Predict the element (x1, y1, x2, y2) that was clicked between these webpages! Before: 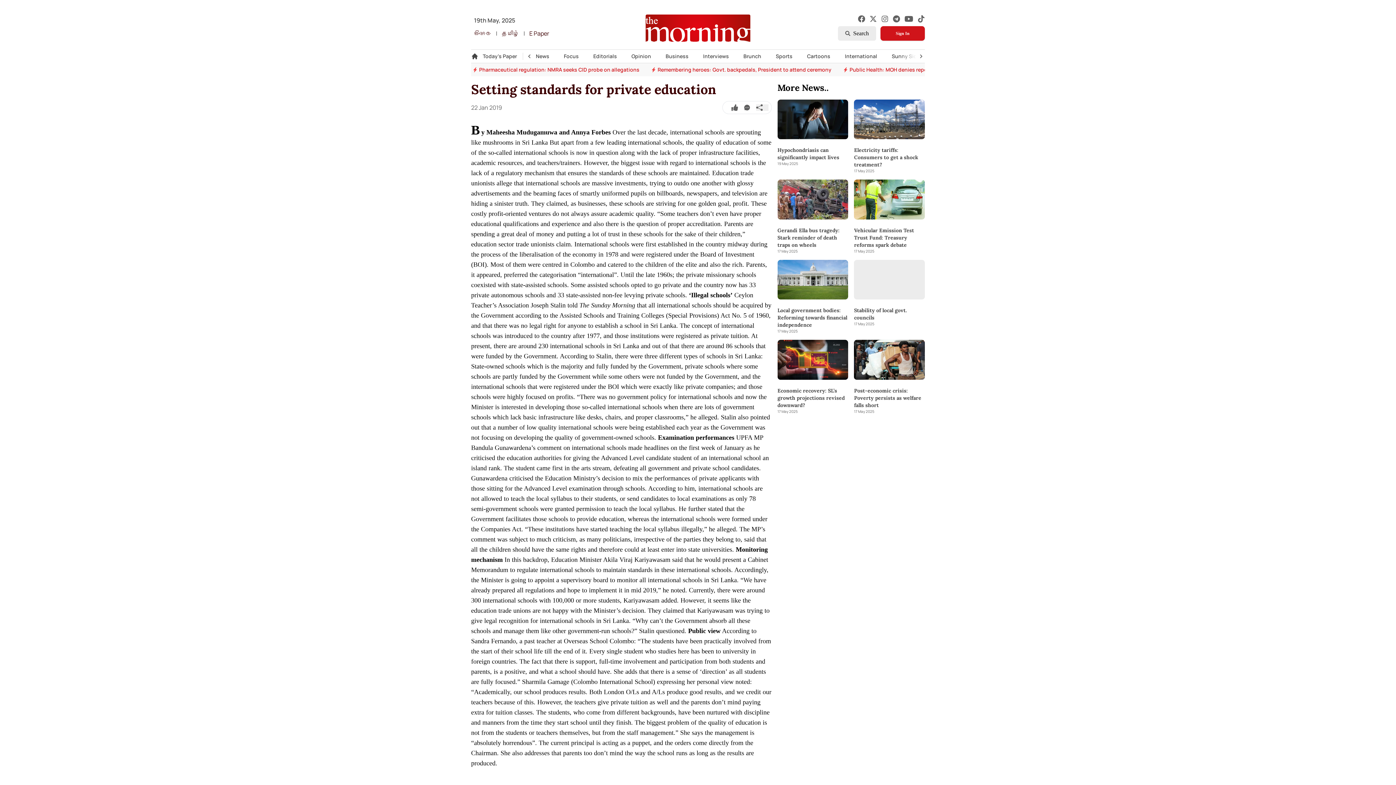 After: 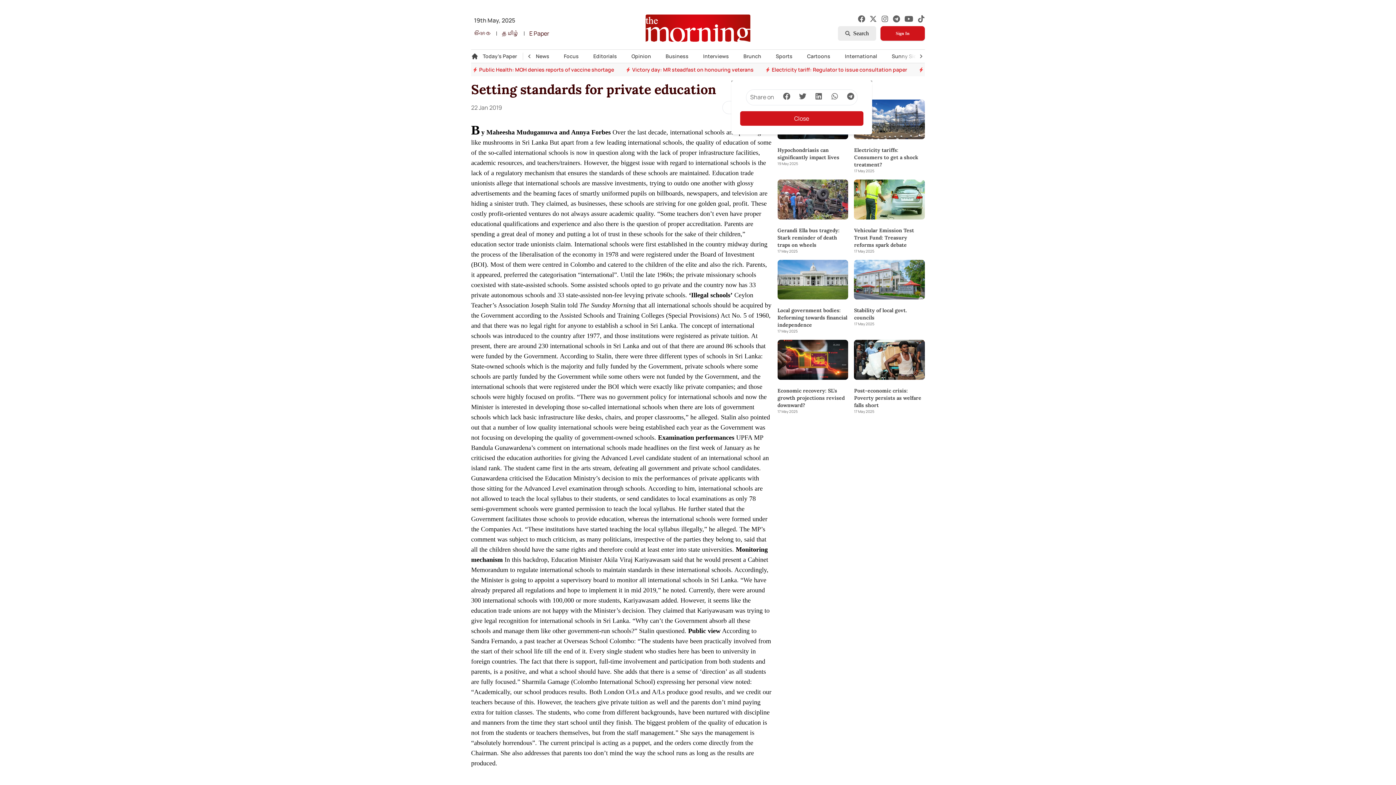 Action: bbox: (756, 109, 768, 116)